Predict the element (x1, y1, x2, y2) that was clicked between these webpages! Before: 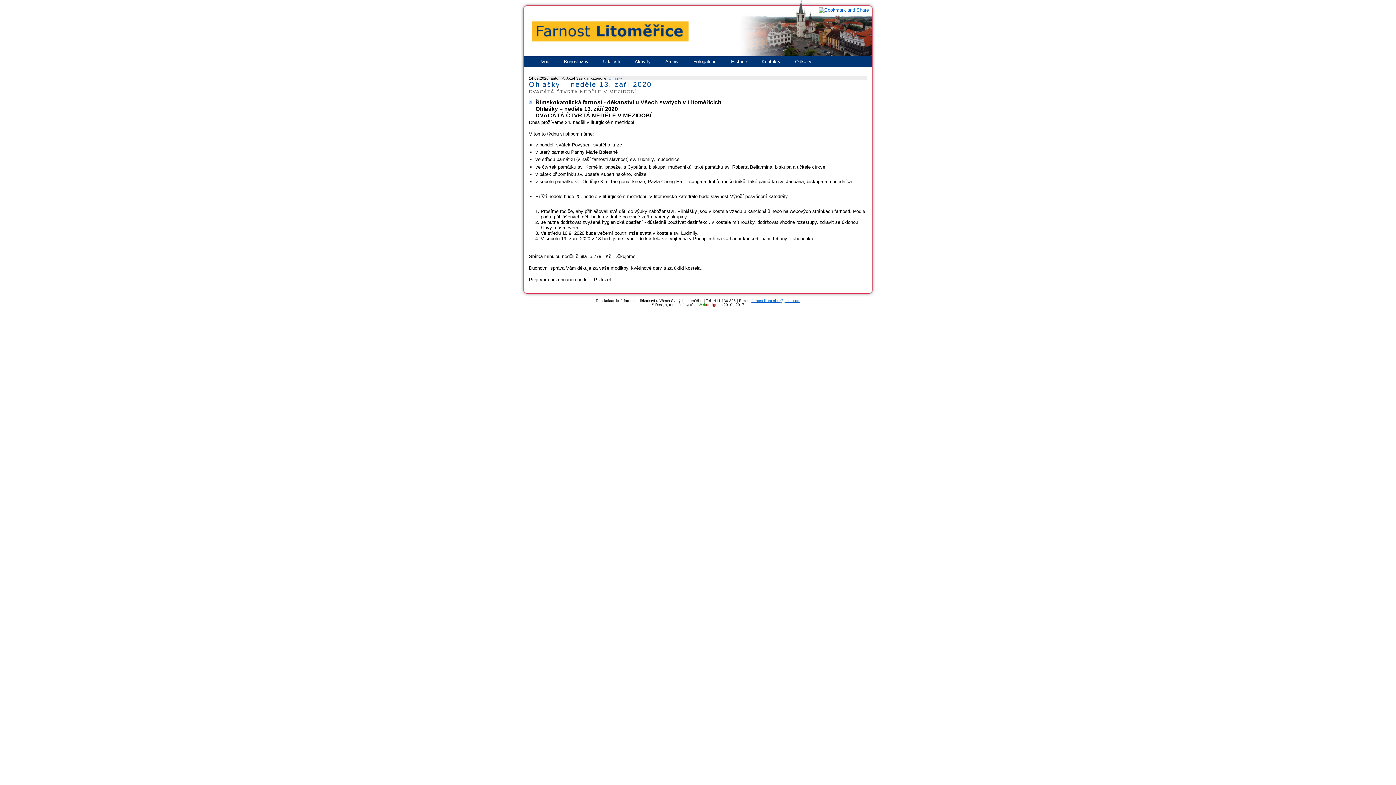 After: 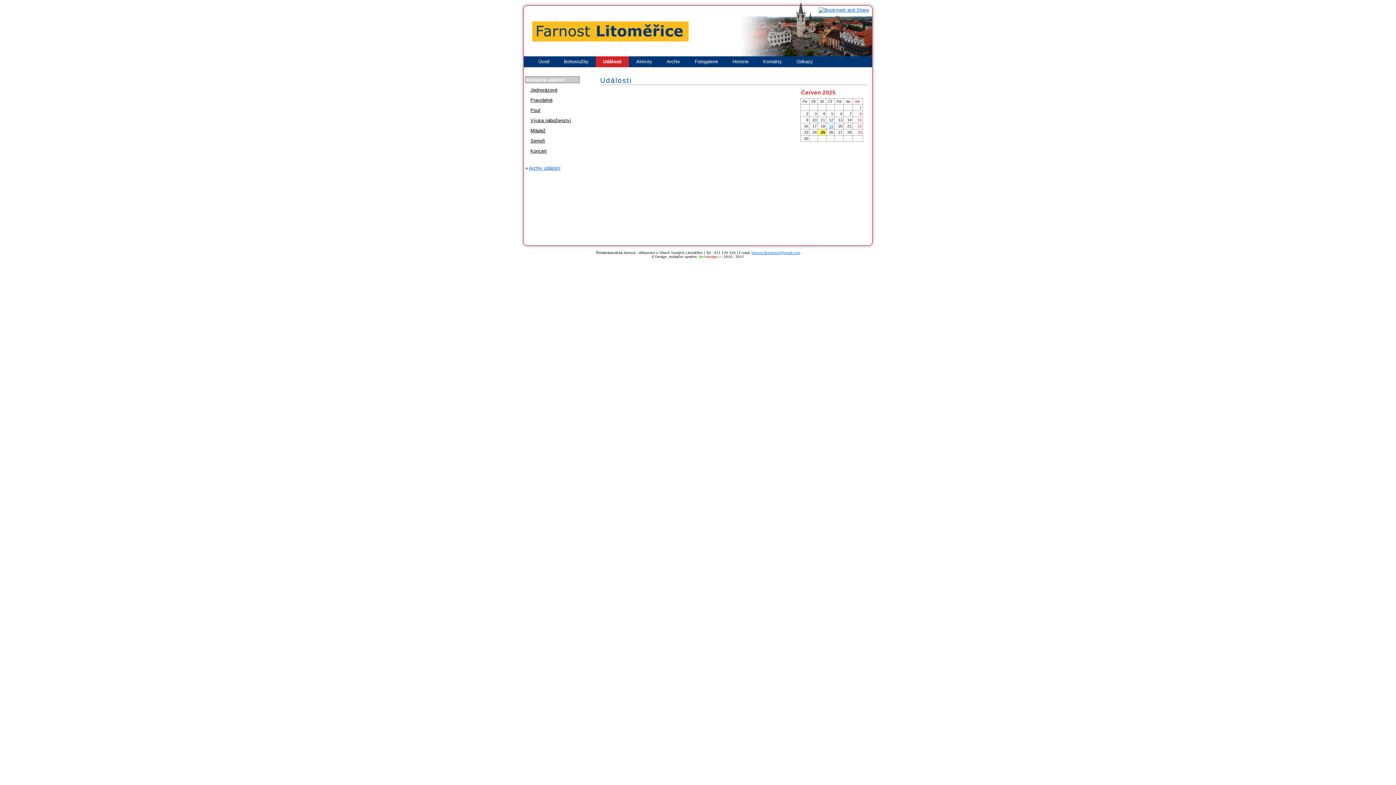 Action: label: Události bbox: (596, 56, 627, 67)